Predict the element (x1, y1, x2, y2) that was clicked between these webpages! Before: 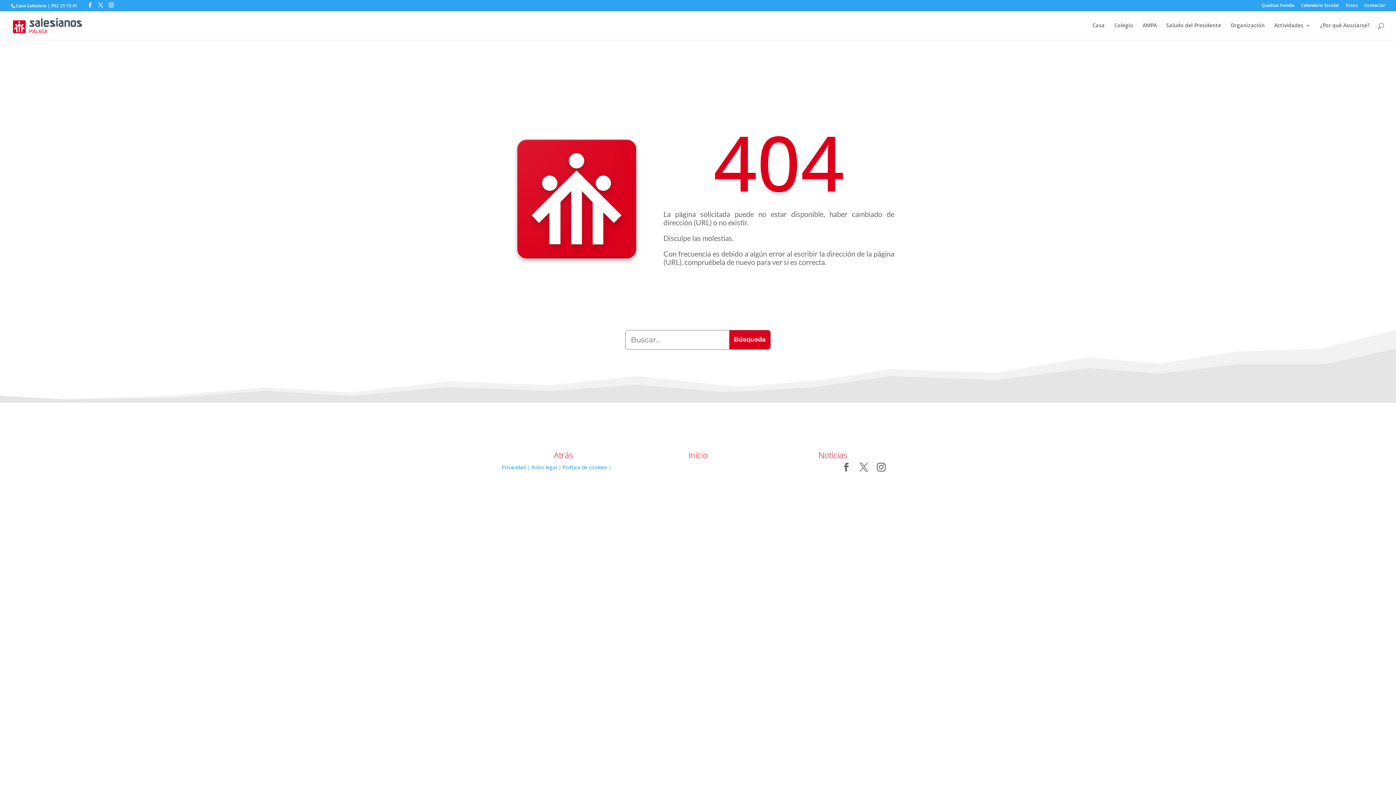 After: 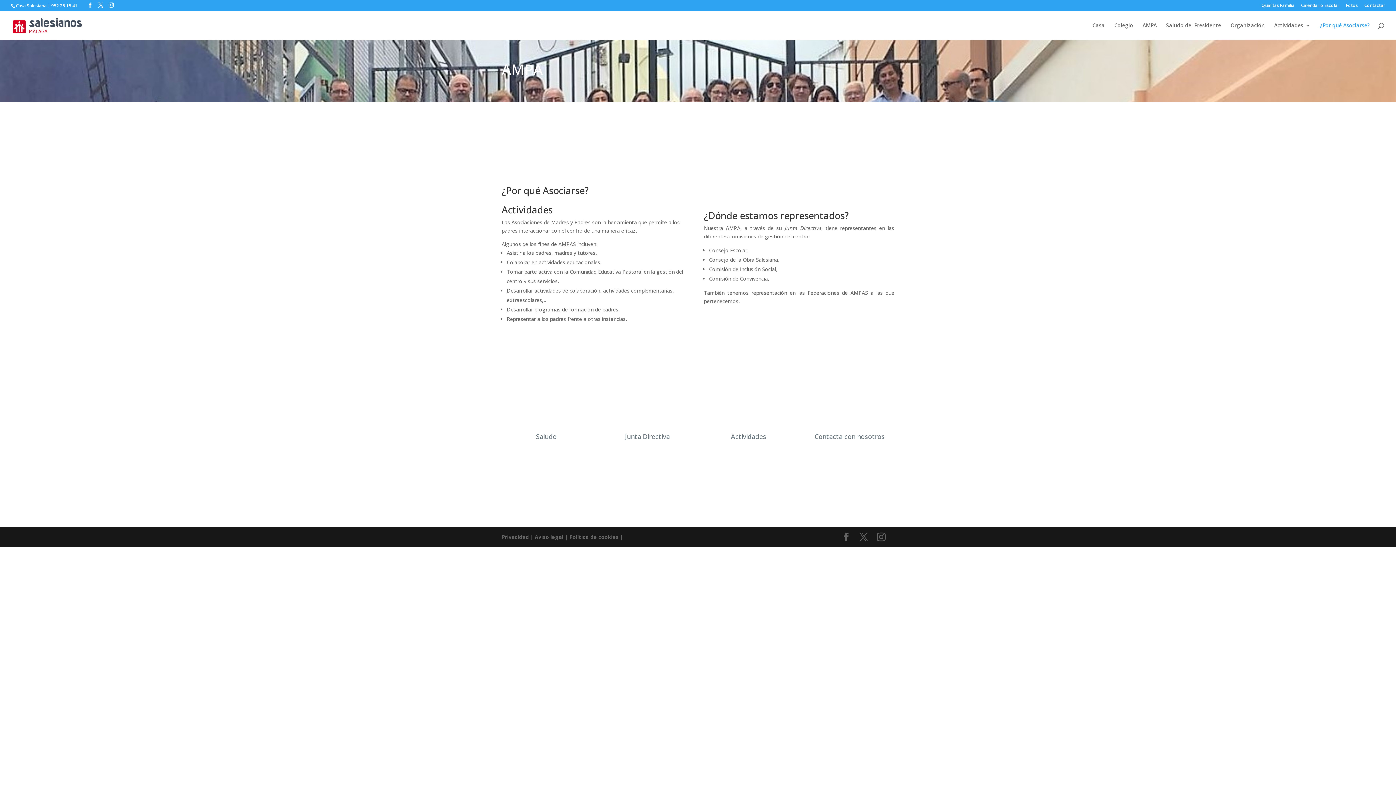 Action: label: ¿Por qué Asociarse? bbox: (1320, 22, 1370, 40)